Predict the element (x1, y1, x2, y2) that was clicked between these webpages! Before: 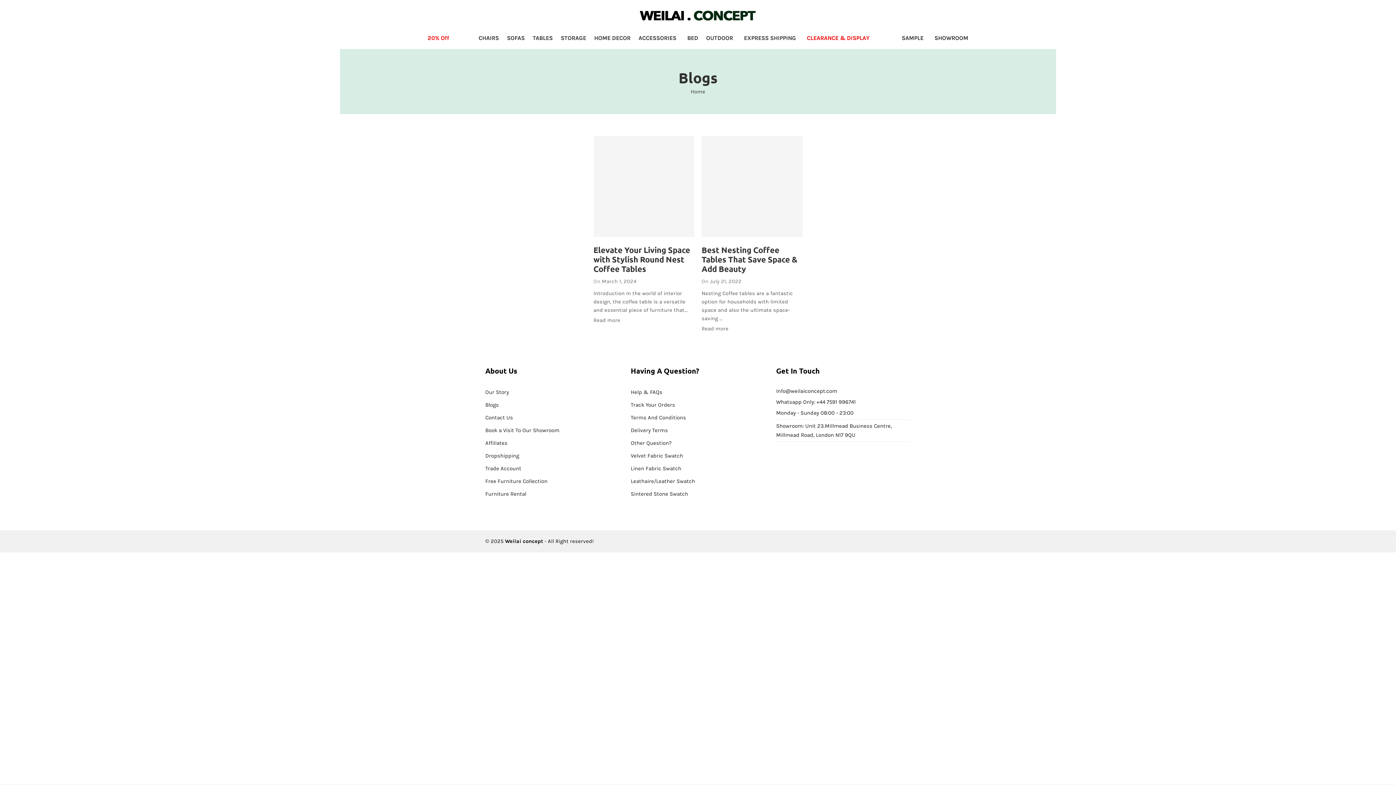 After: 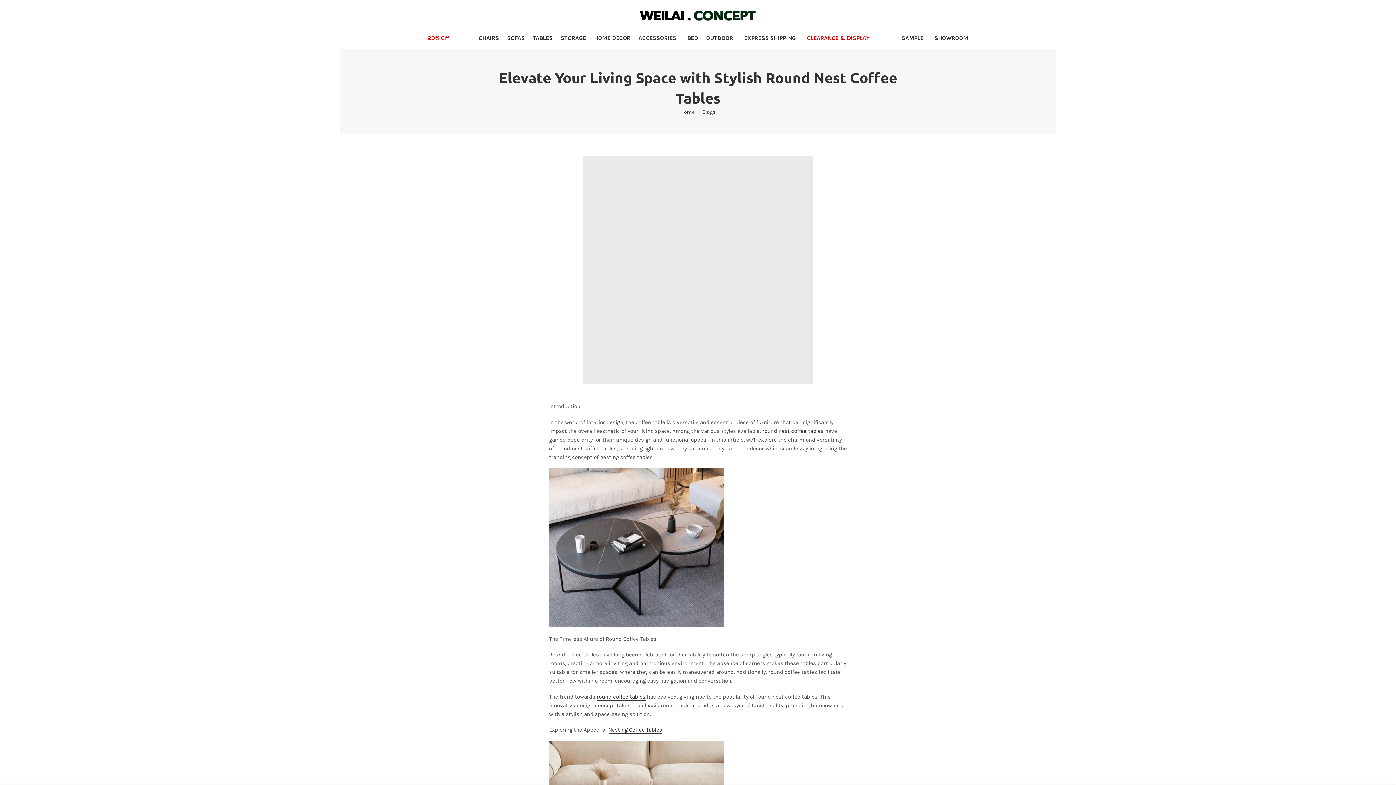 Action: bbox: (593, 244, 690, 273) label: Elevate Your Living Space with Stylish Round Nest Coffee Tables